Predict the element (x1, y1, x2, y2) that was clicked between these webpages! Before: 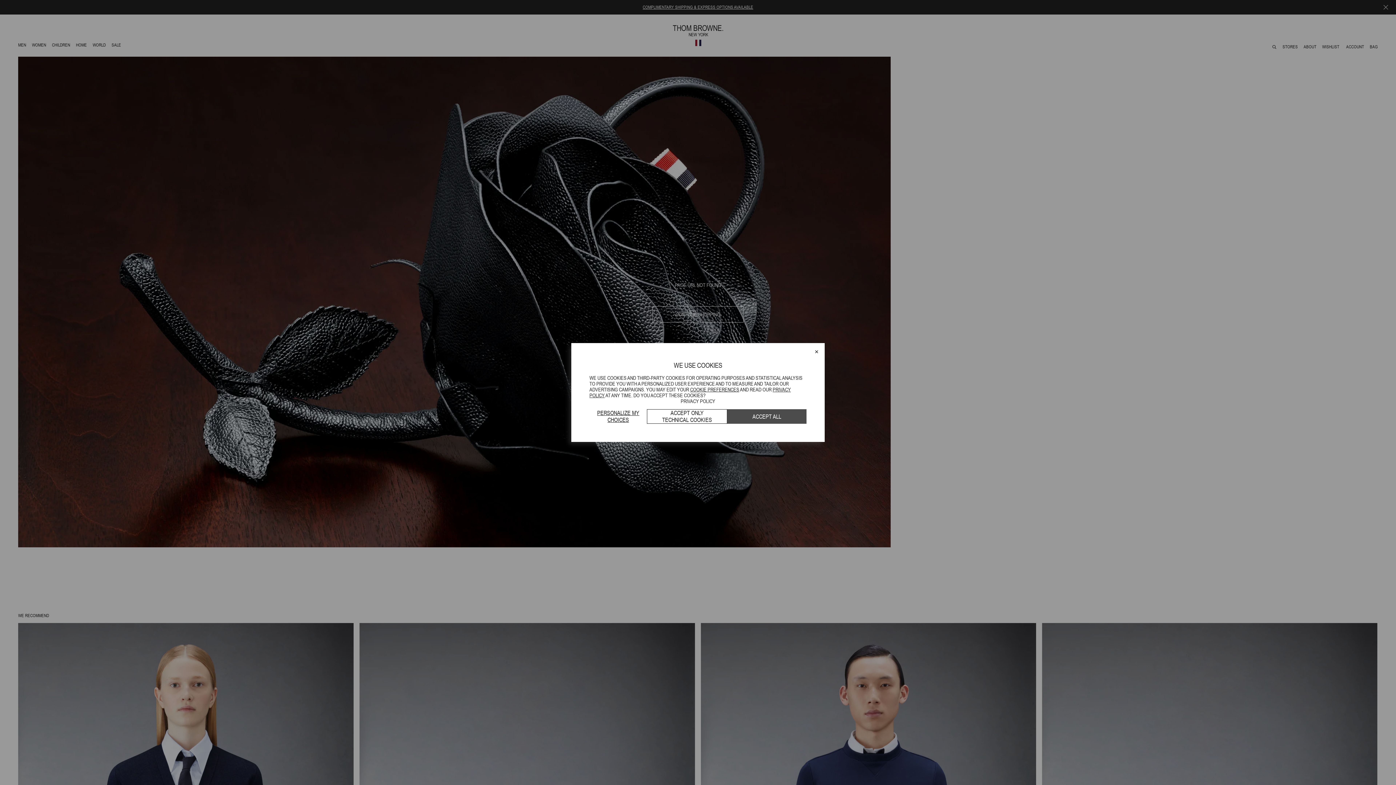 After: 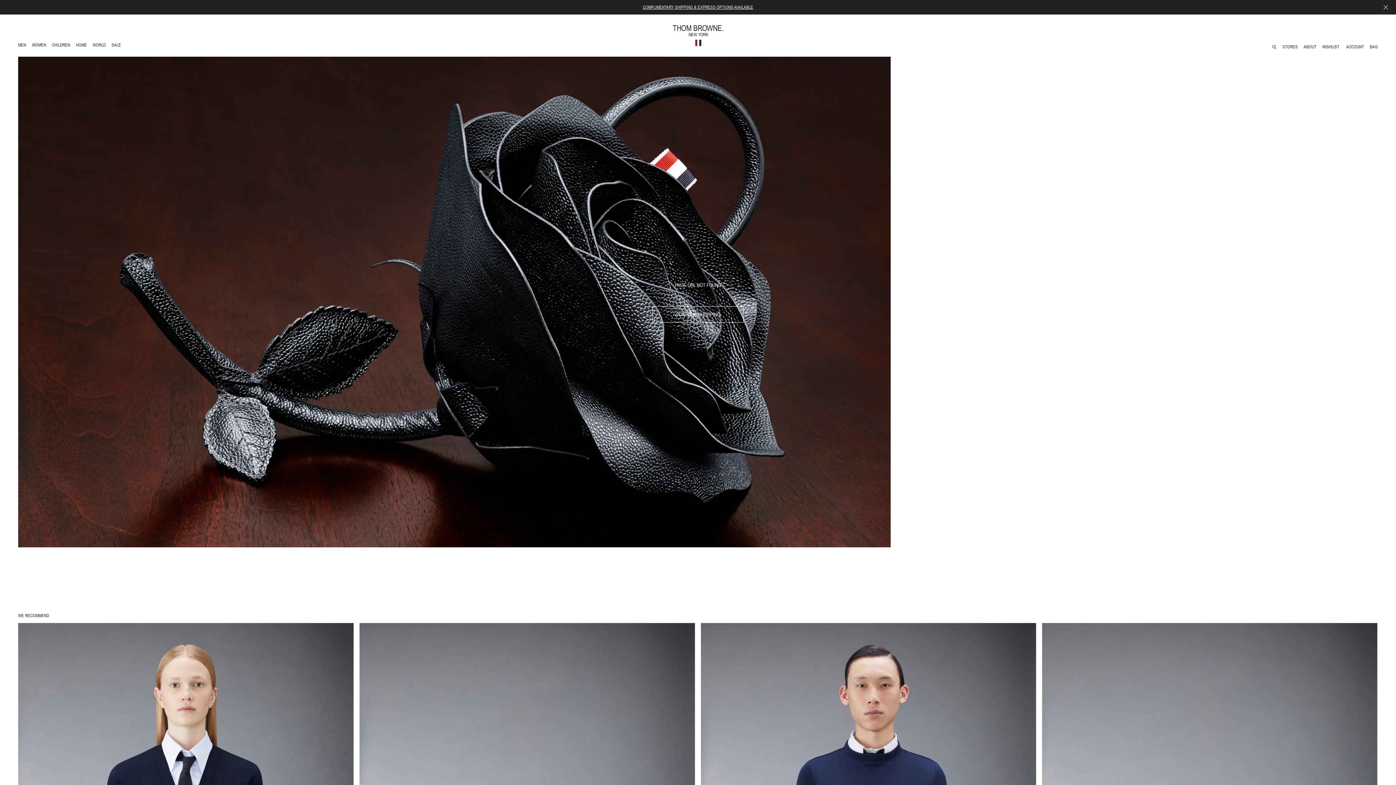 Action: label: ACCEPT ALL bbox: (727, 409, 806, 424)